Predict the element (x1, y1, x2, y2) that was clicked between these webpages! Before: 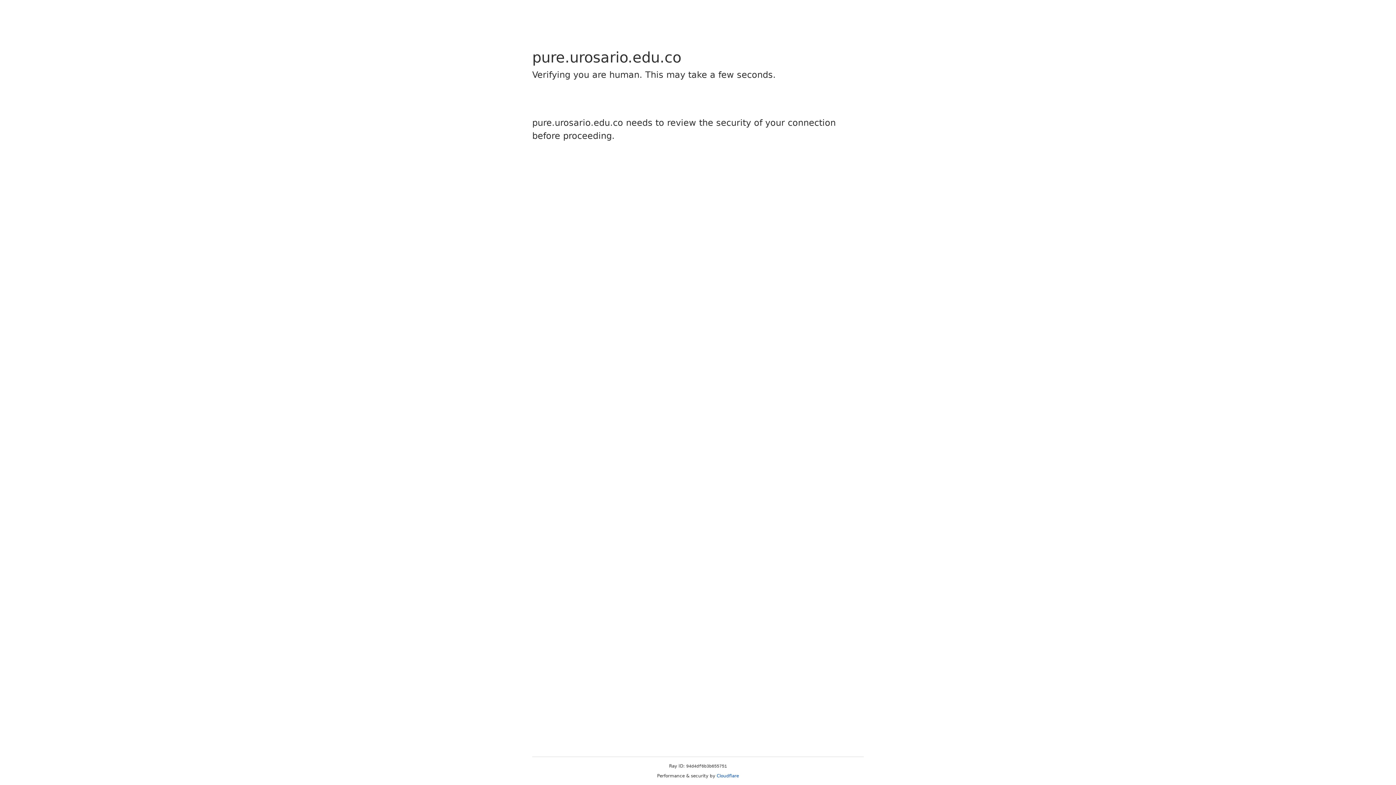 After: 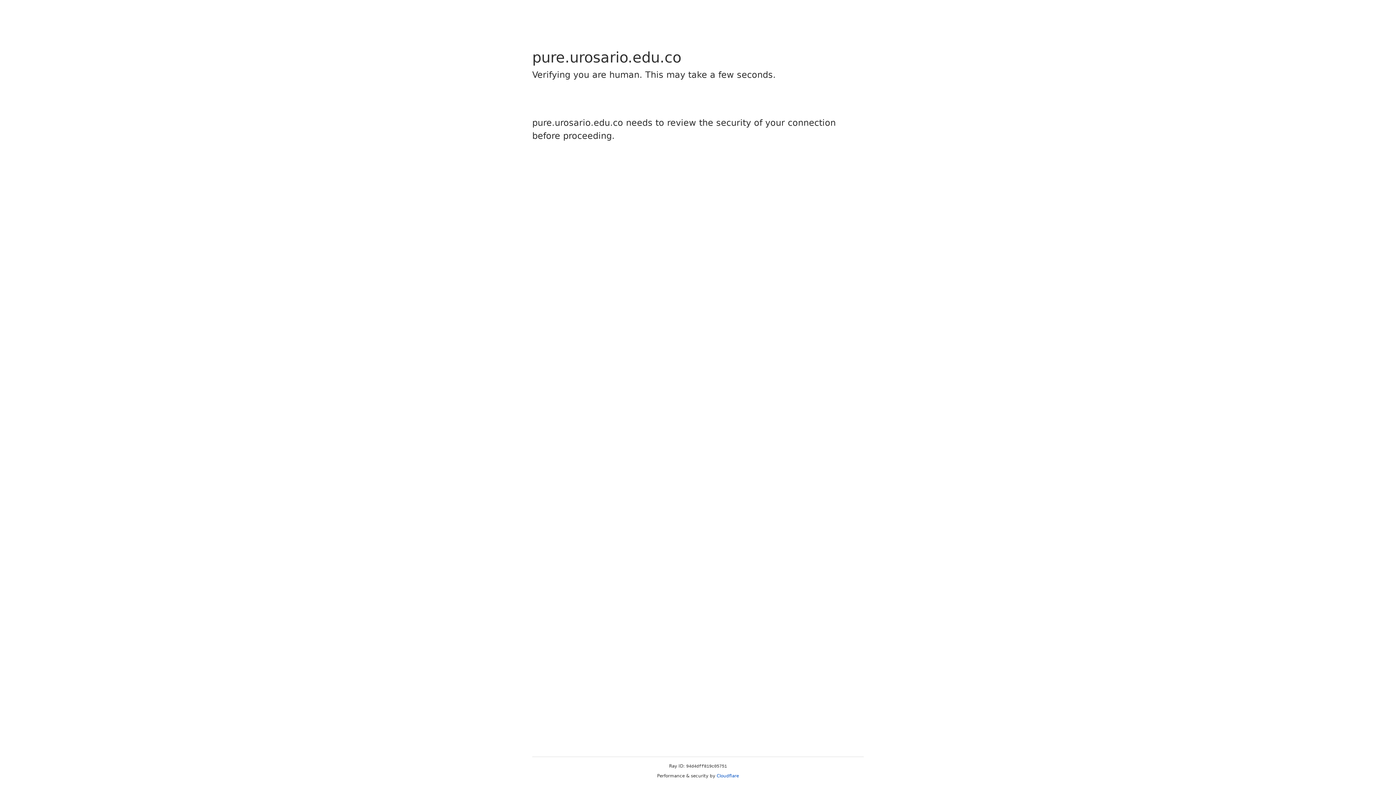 Action: label: Cloudflare bbox: (716, 773, 739, 778)